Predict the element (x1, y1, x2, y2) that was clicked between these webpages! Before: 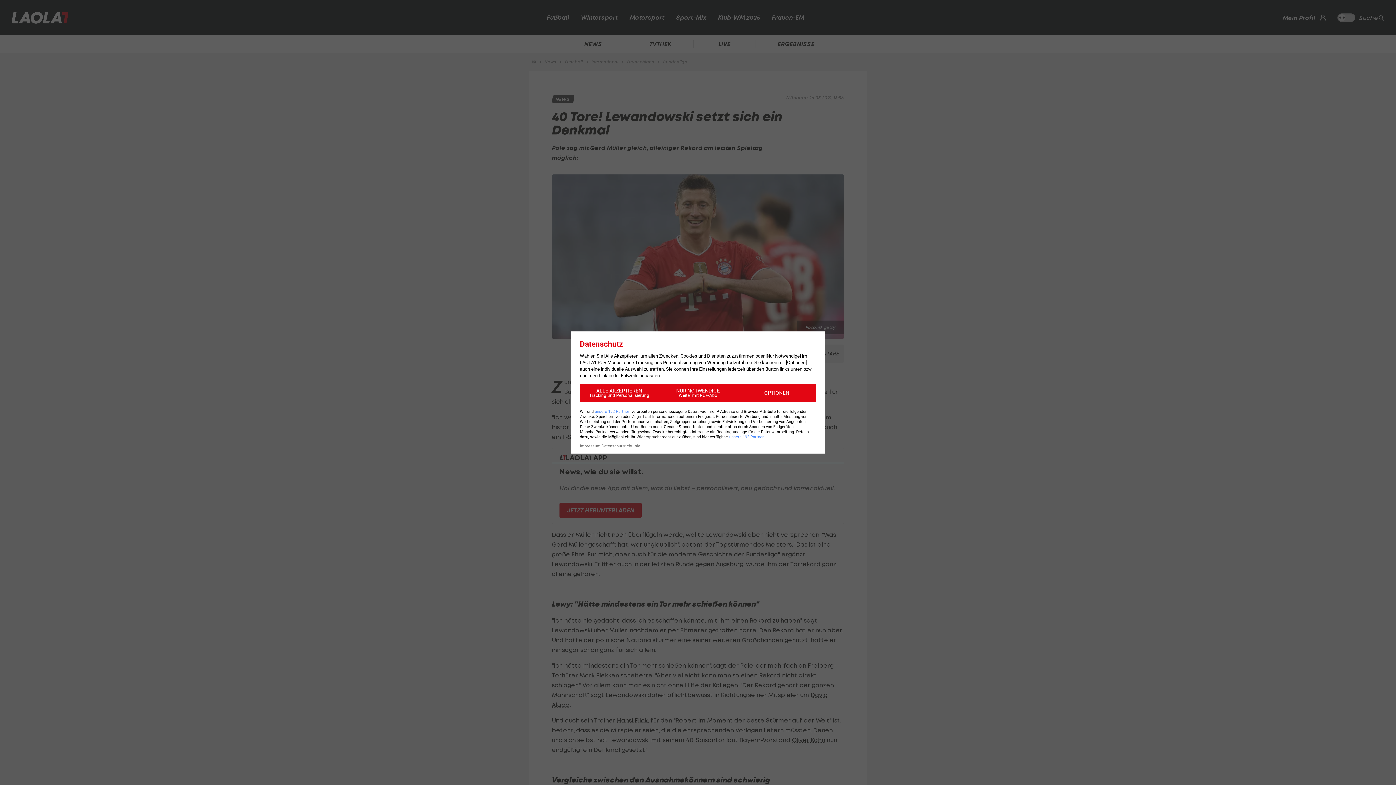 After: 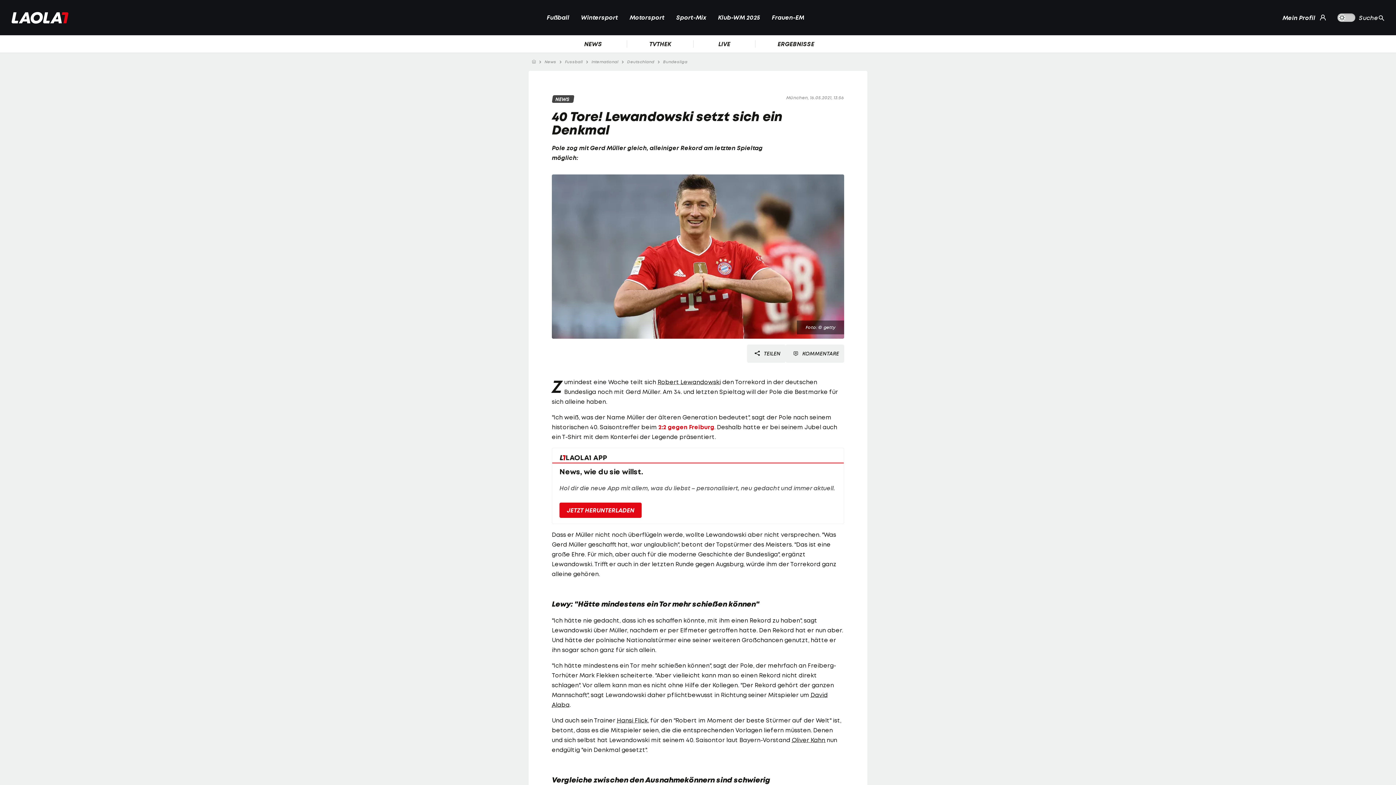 Action: bbox: (580, 384, 658, 402) label: ALLE AKZEPTIEREN
Tracking und Personalisierung